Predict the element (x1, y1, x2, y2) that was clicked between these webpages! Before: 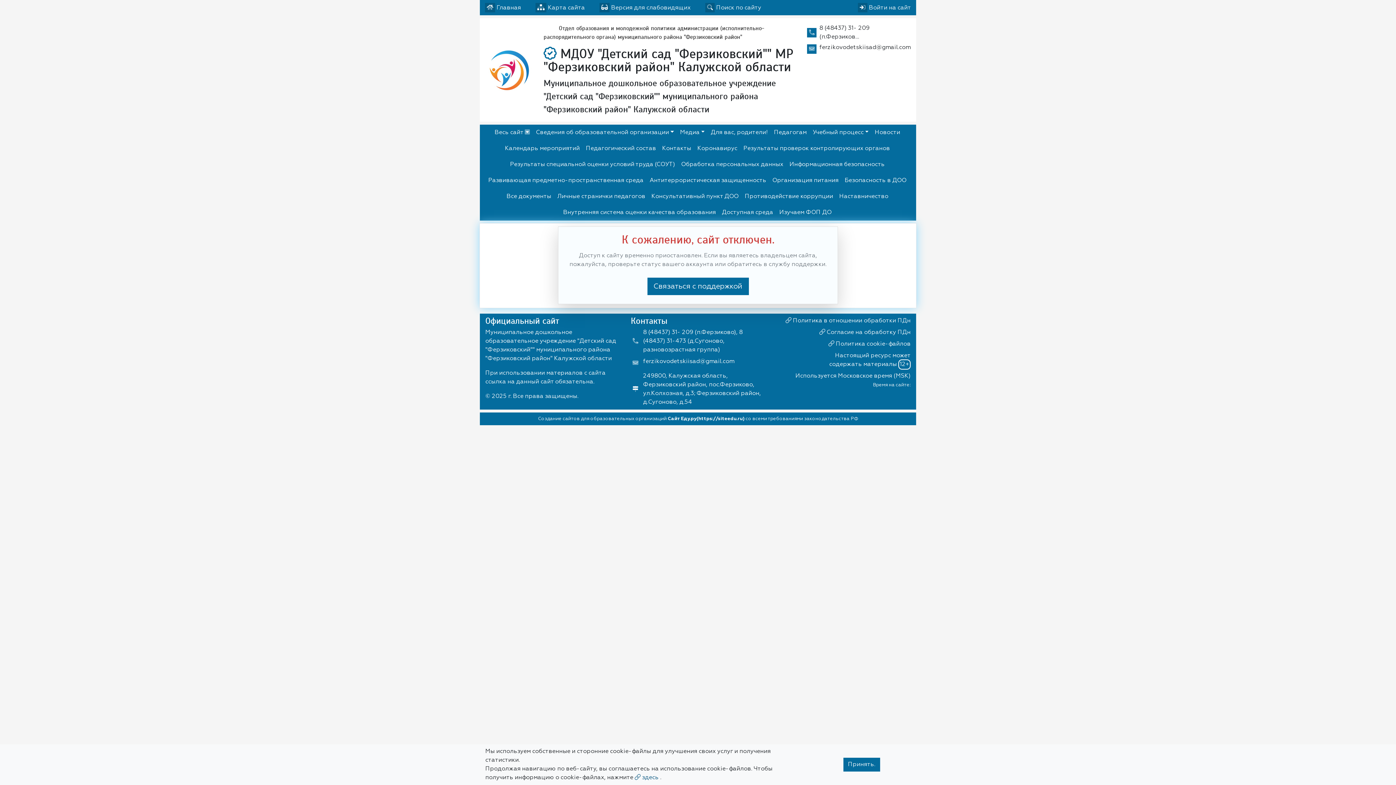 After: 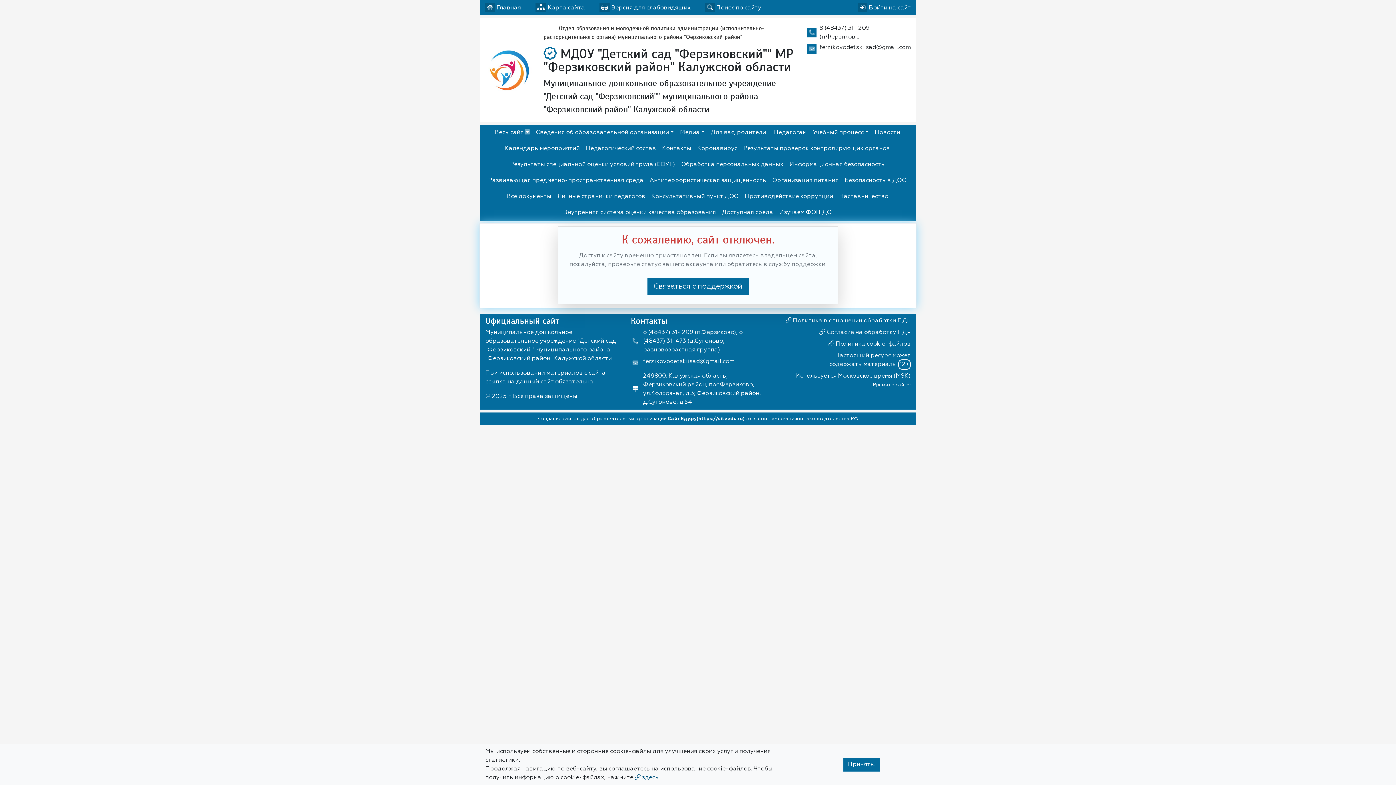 Action: label: Контакты bbox: (660, 141, 693, 156)